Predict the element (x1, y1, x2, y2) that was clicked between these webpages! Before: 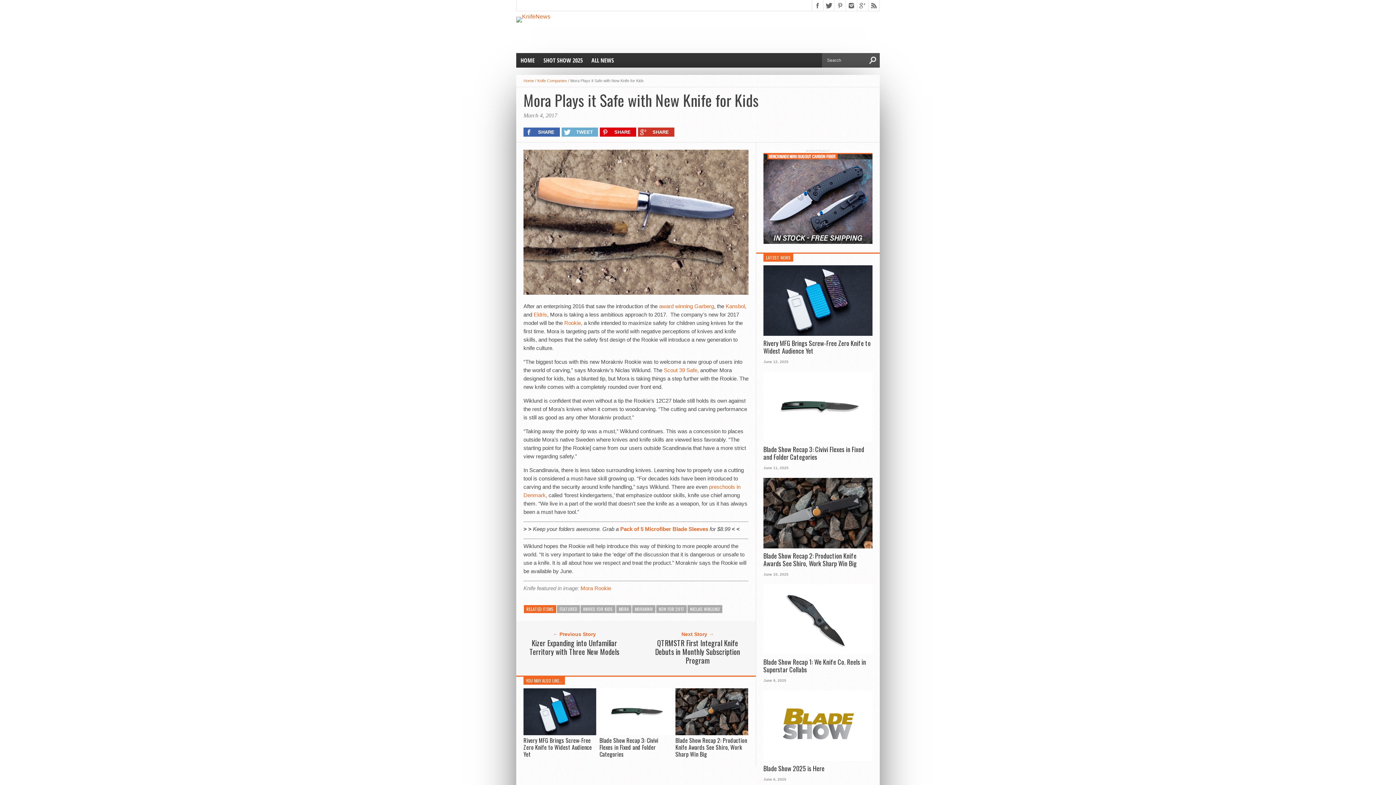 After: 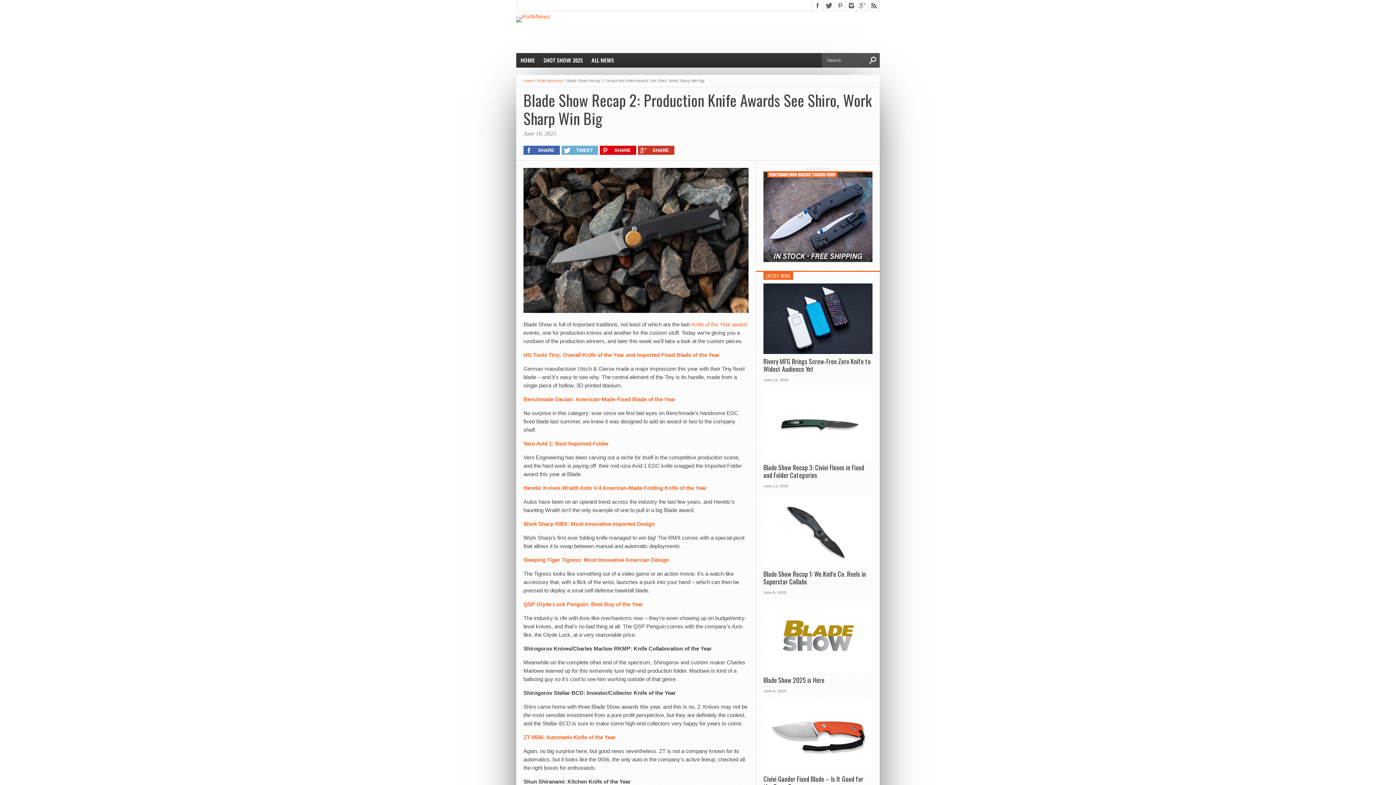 Action: bbox: (763, 552, 872, 567) label: Blade Show Recap 2: Production Knife Awards See Shiro, Work Sharp Win Big